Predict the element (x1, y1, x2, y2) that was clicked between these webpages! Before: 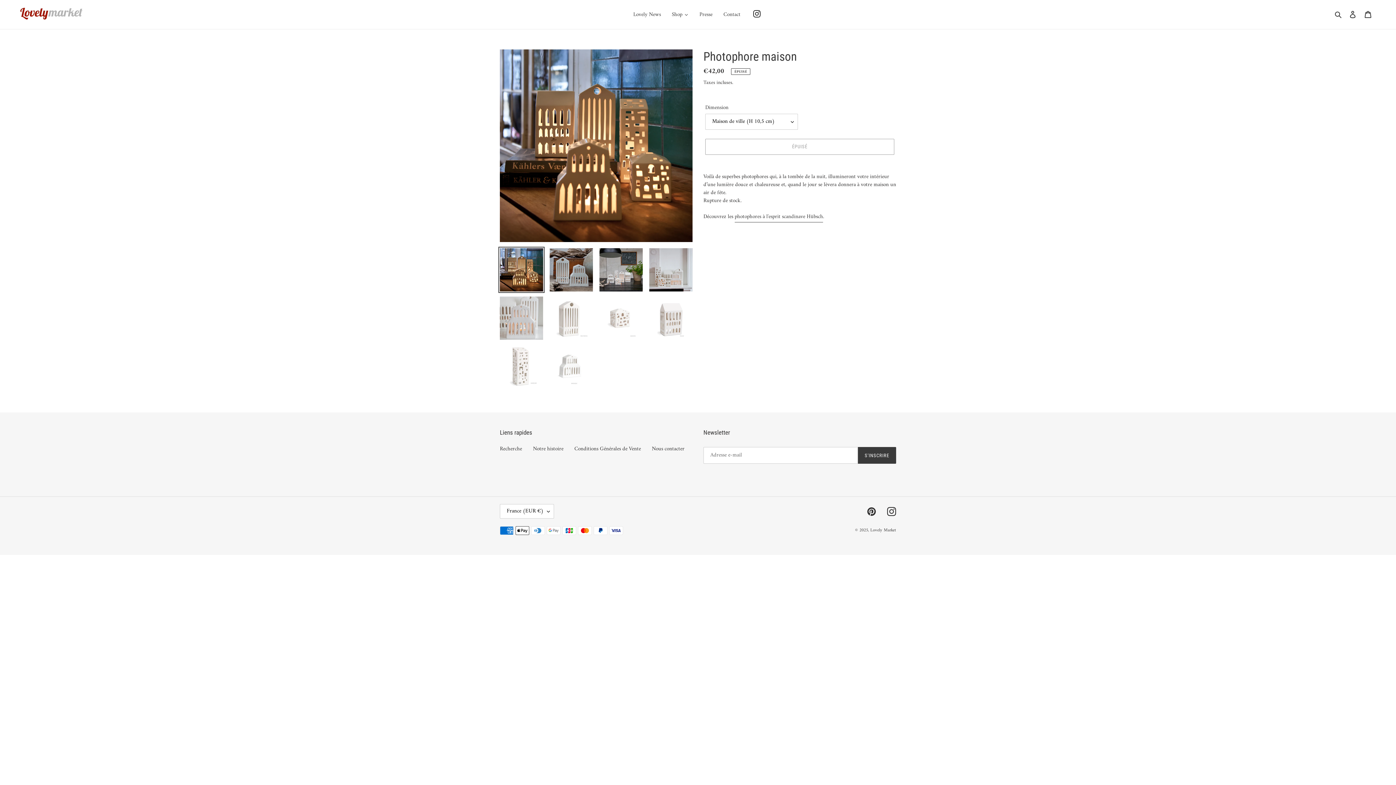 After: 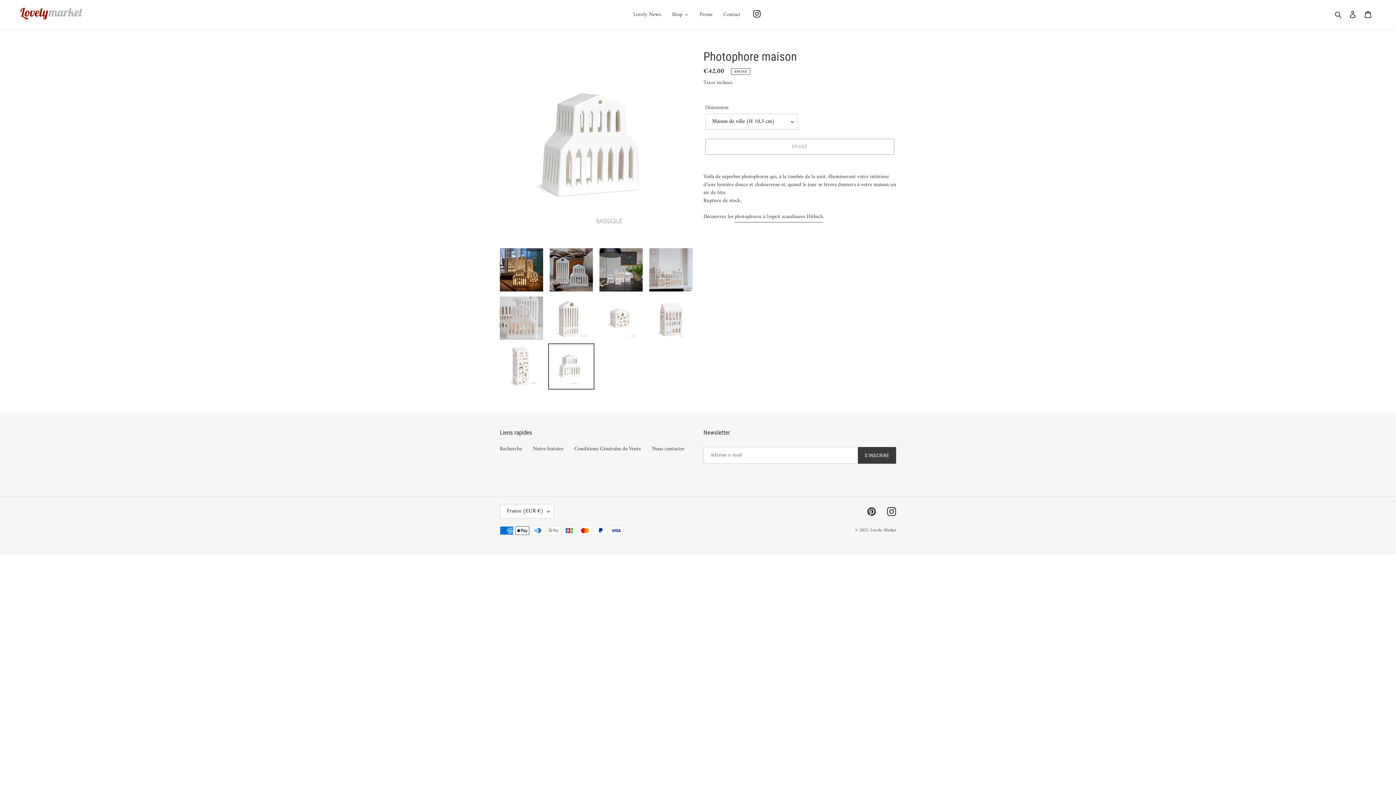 Action: bbox: (548, 343, 594, 389)